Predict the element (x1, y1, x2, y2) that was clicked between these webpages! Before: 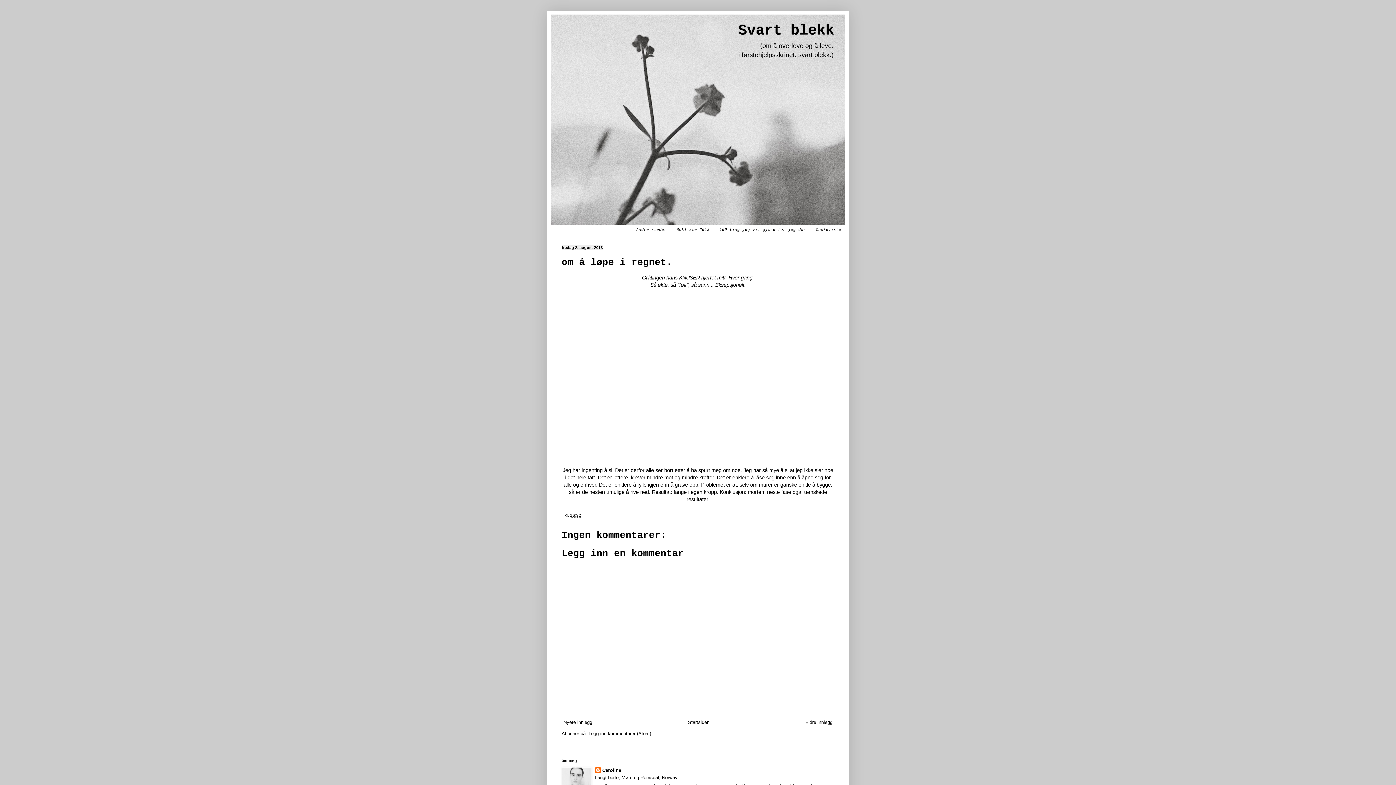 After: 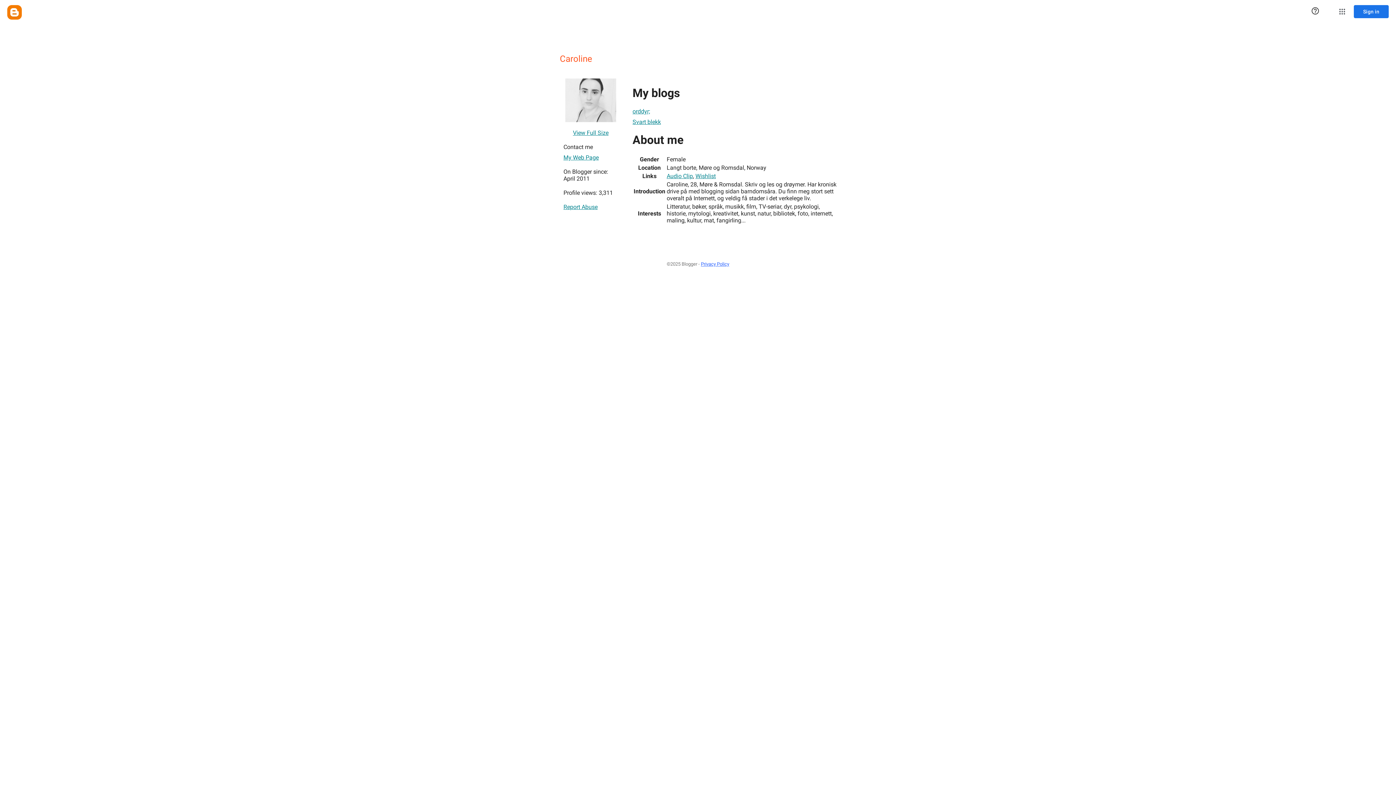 Action: label: Caroline bbox: (595, 767, 621, 774)